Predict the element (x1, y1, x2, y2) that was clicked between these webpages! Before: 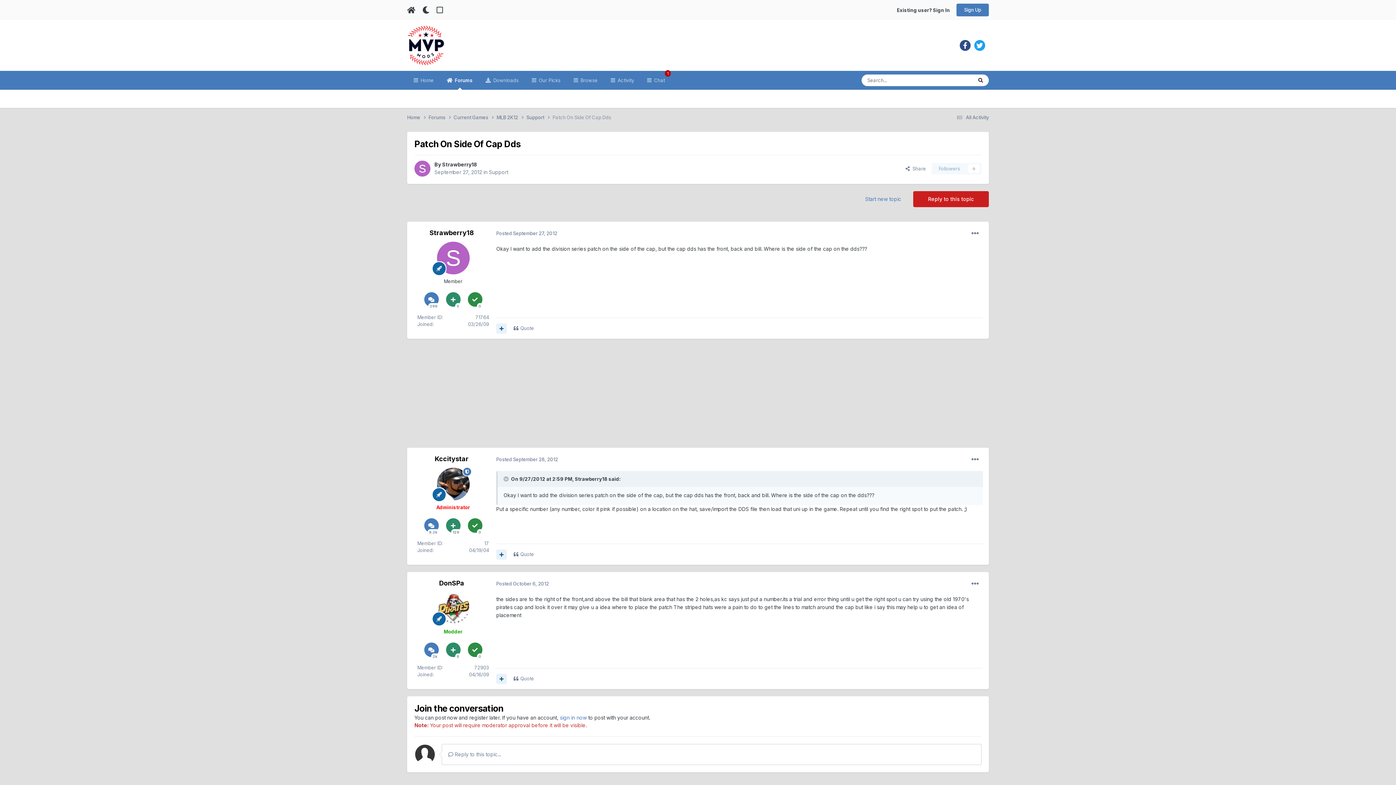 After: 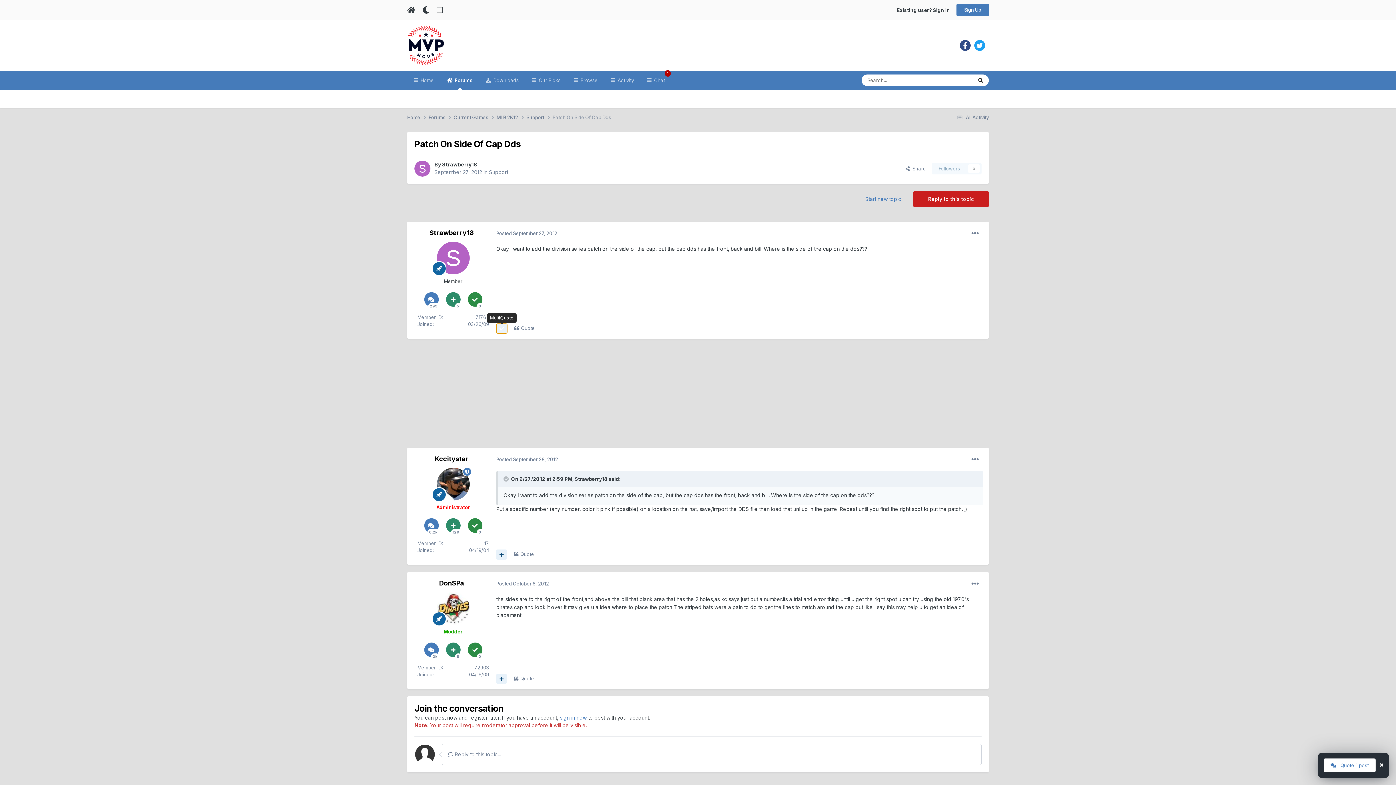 Action: bbox: (496, 323, 506, 333)